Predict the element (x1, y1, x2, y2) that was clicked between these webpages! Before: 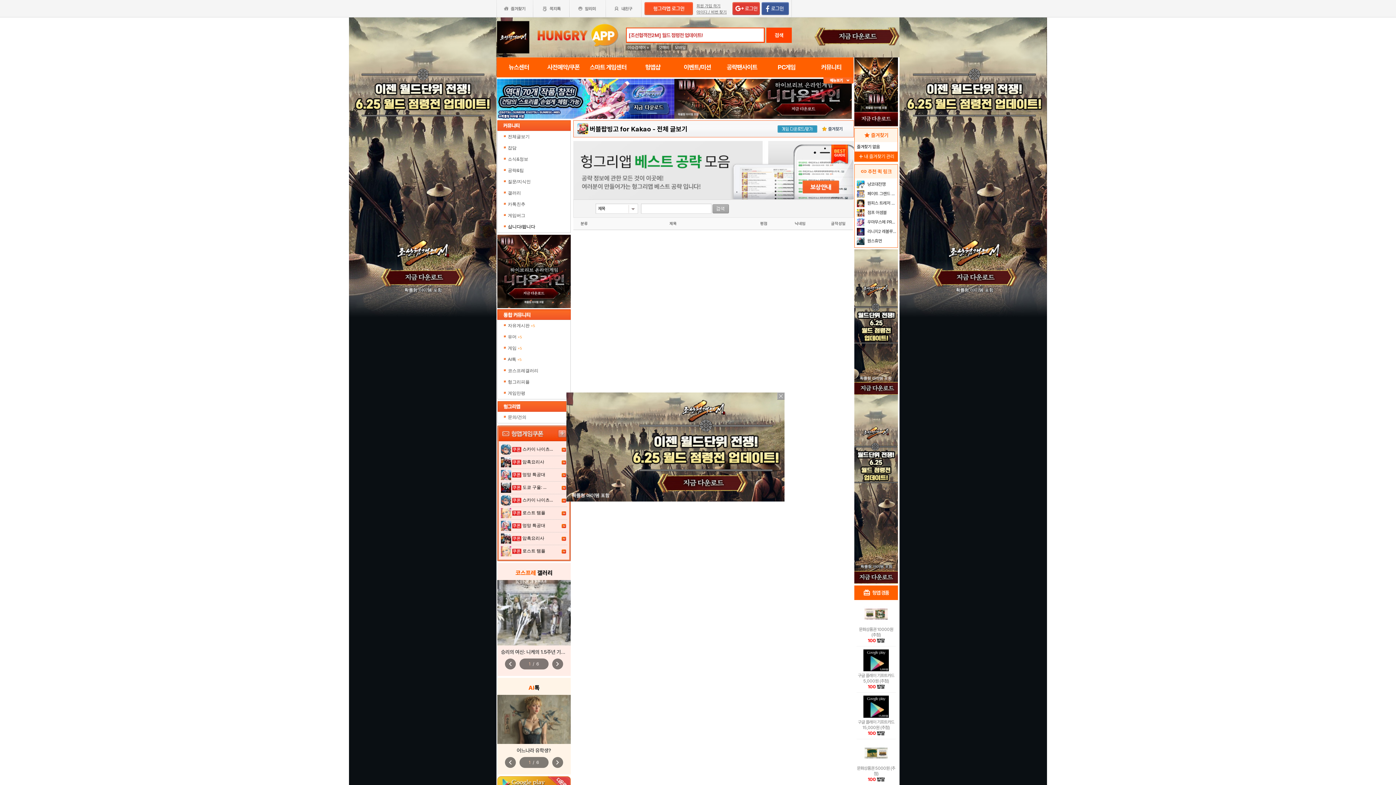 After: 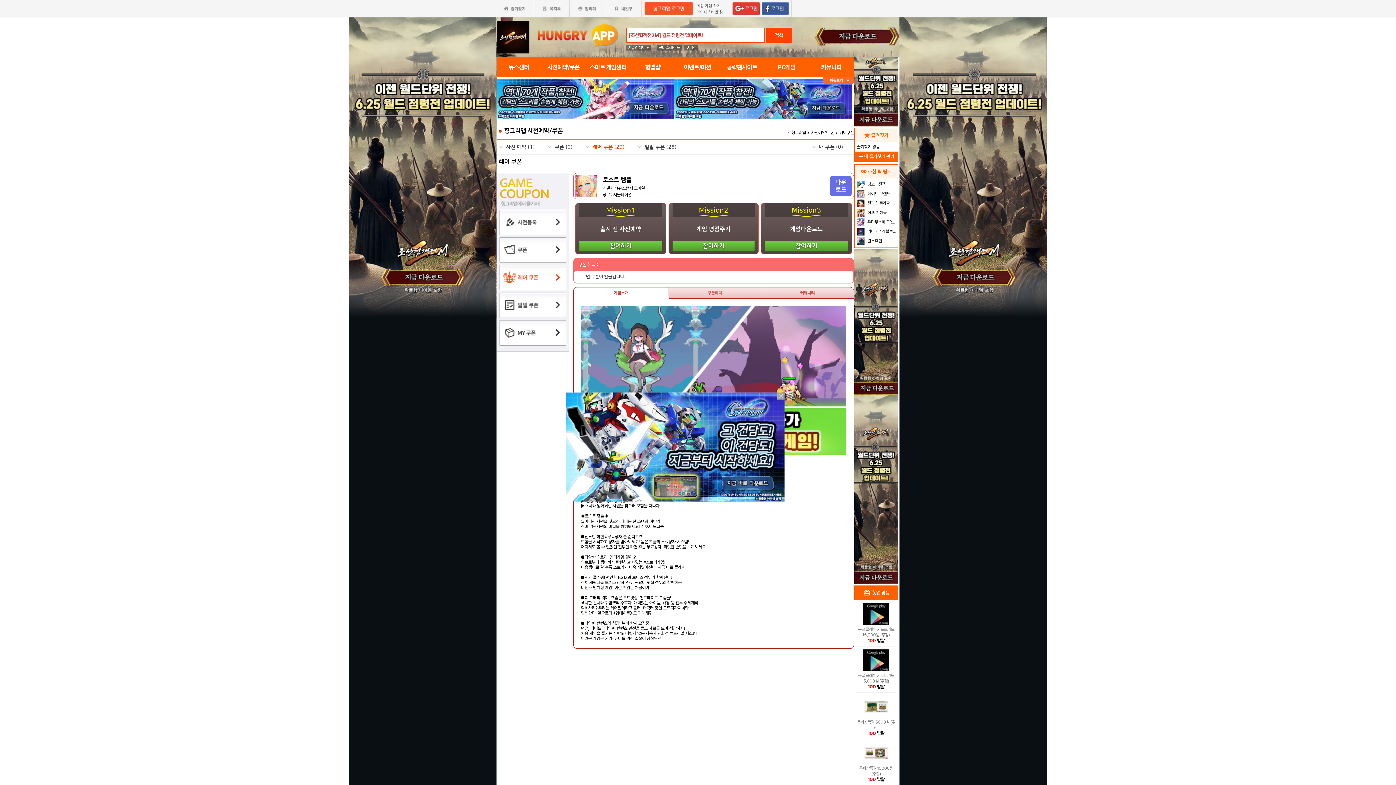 Action: bbox: (522, 510, 545, 515) label: 로스트 템플